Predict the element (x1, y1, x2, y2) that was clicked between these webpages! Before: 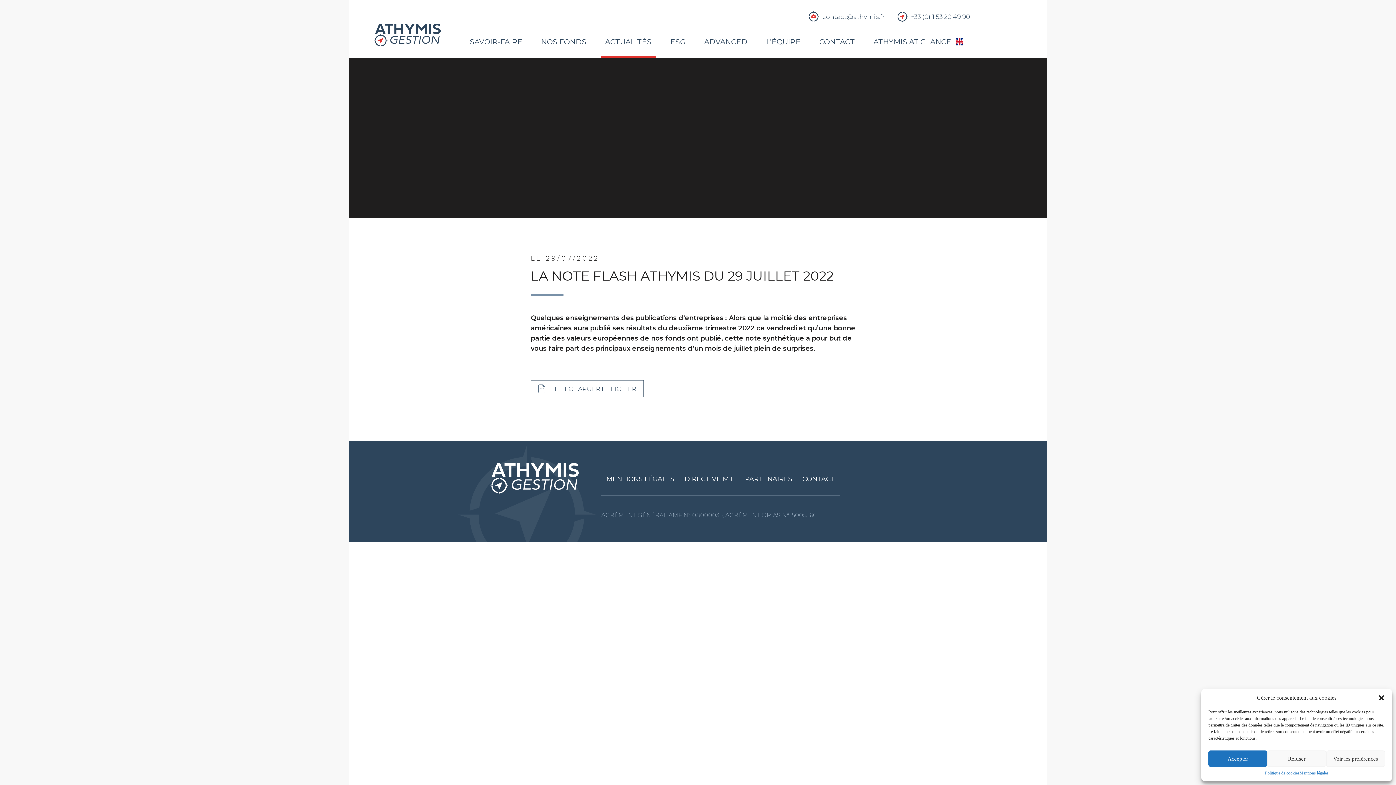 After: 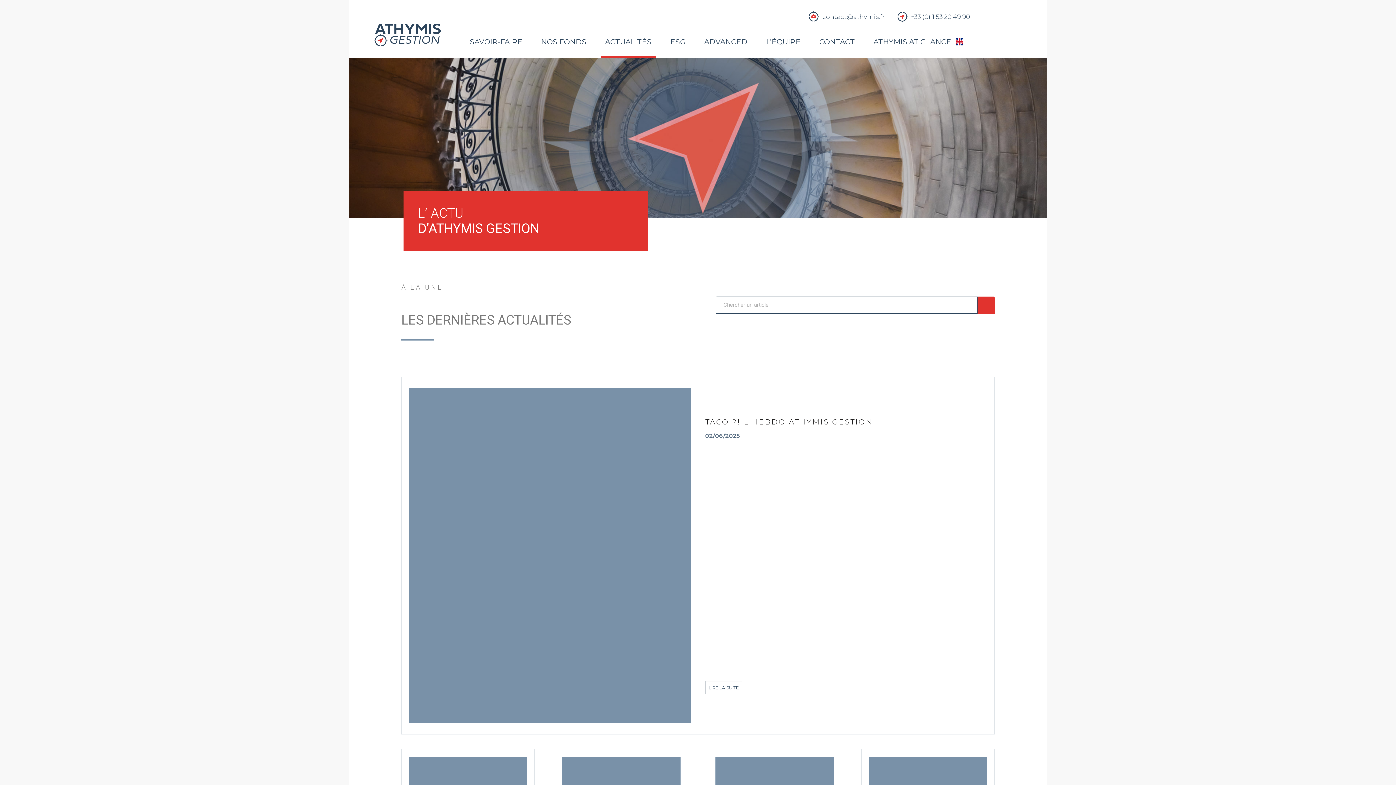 Action: bbox: (600, 29, 656, 58) label: ACTUALITÉS